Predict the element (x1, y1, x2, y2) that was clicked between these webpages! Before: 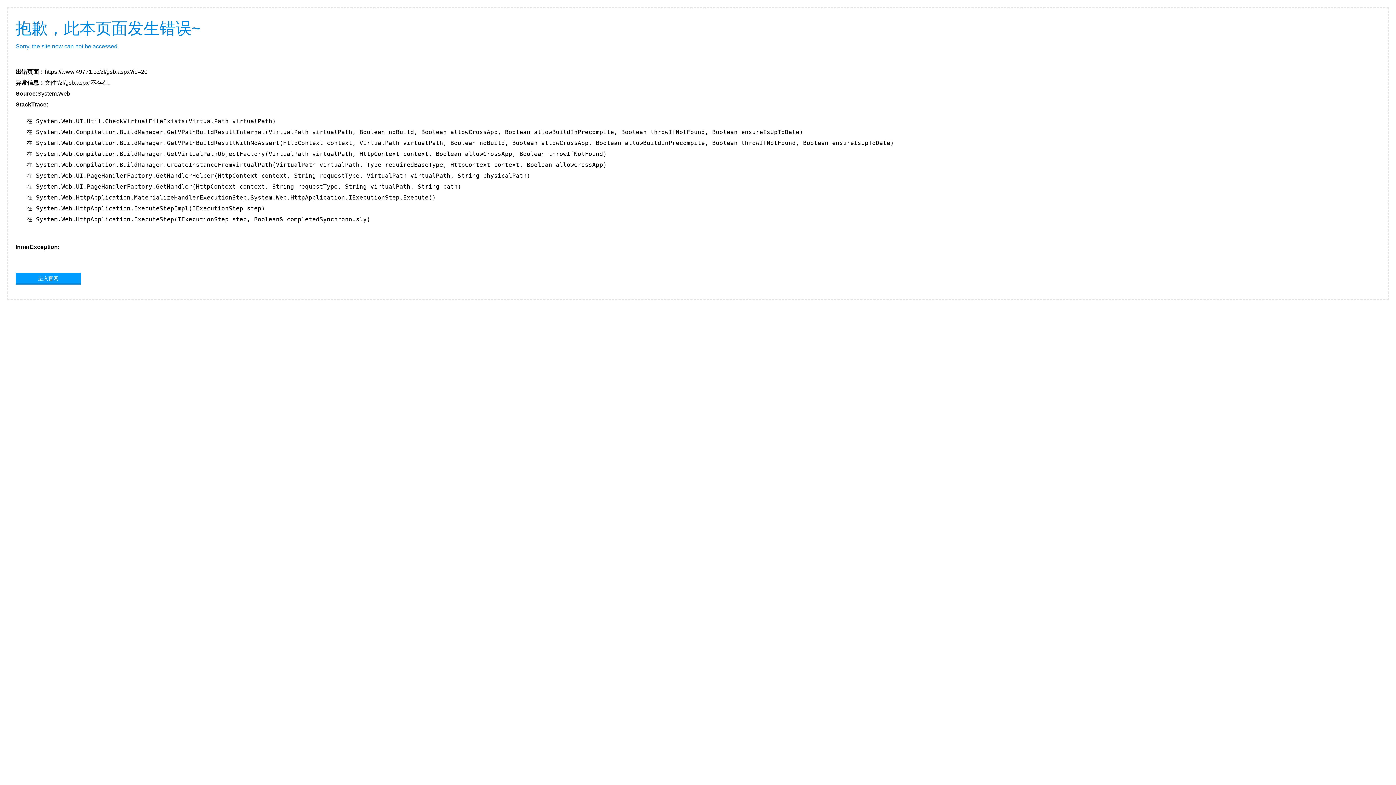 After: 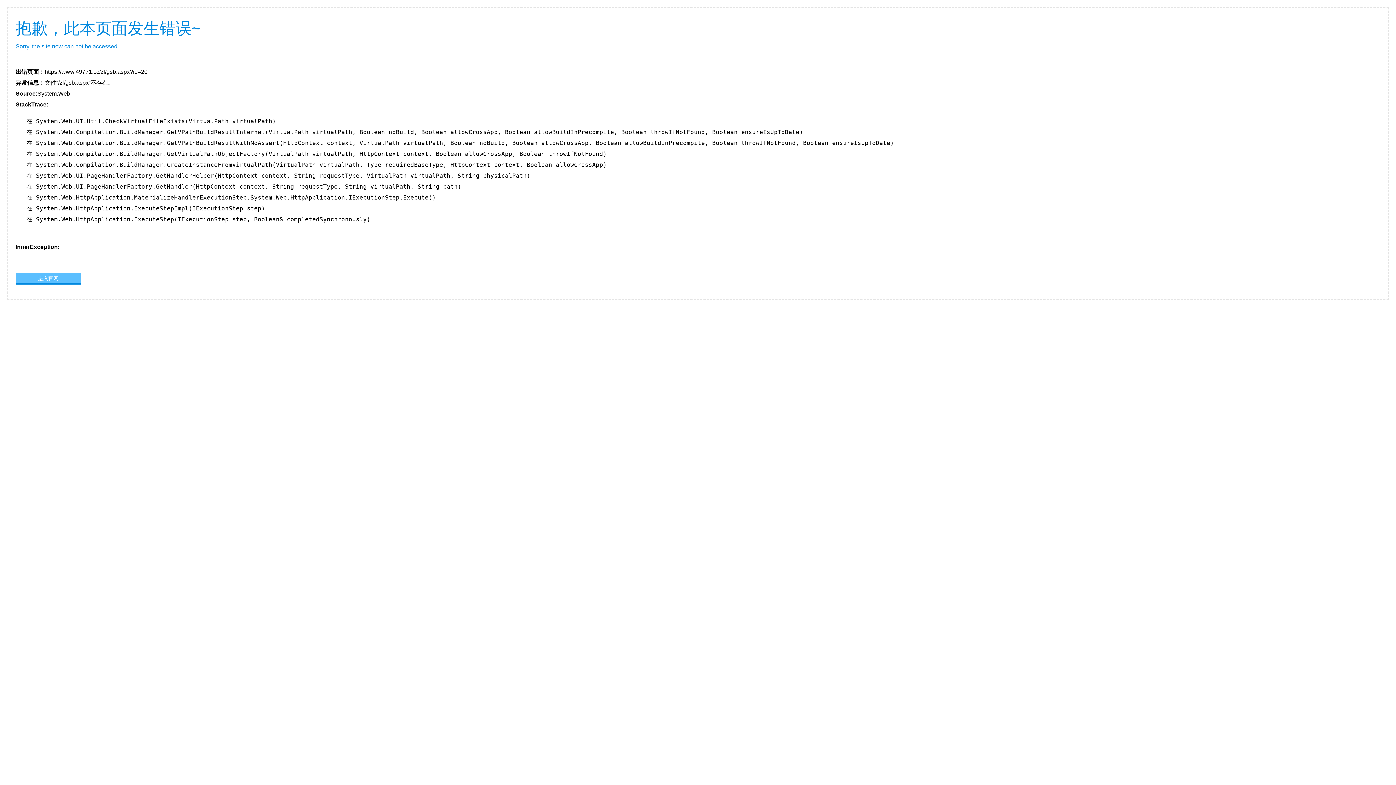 Action: bbox: (15, 273, 81, 283) label: 进入官网